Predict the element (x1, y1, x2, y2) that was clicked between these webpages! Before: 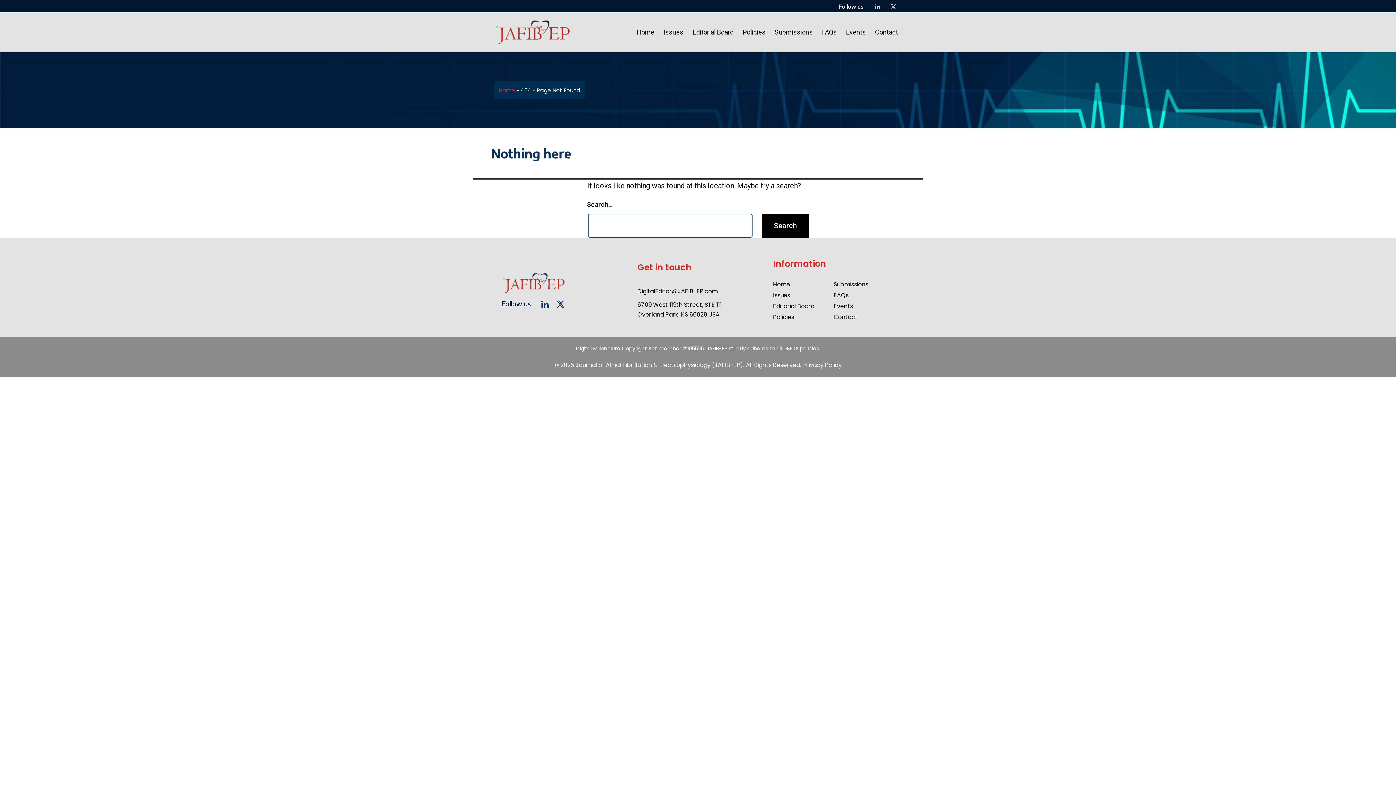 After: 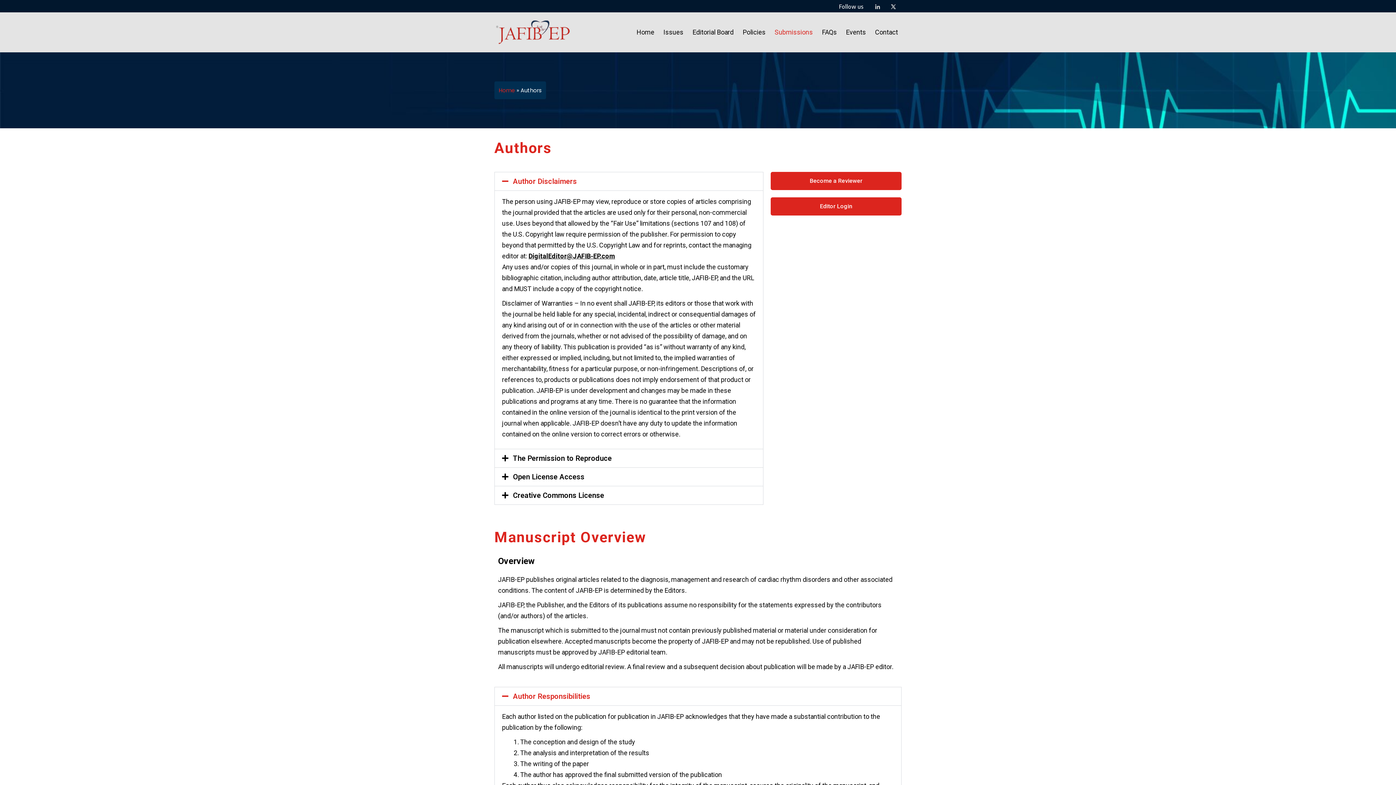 Action: label: Submissions bbox: (833, 279, 868, 290)